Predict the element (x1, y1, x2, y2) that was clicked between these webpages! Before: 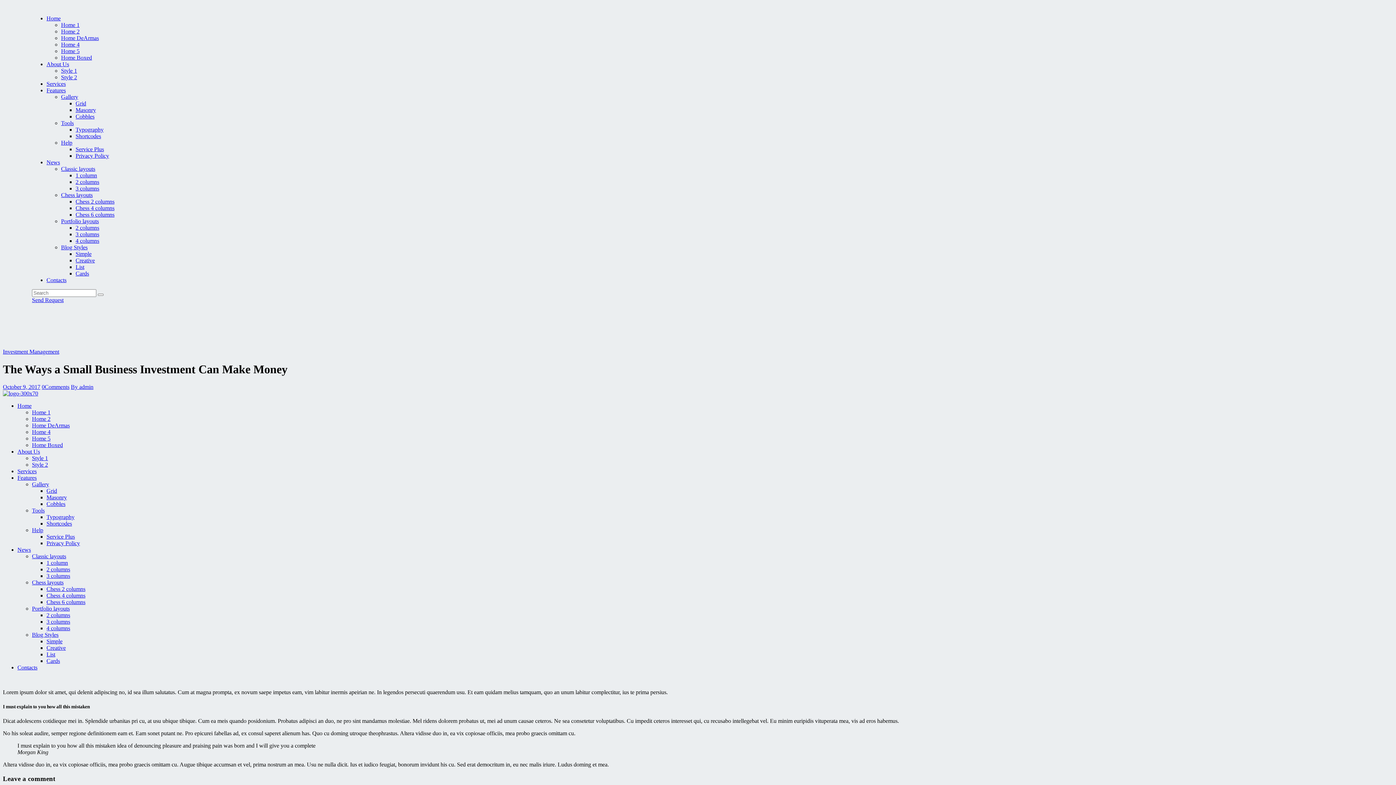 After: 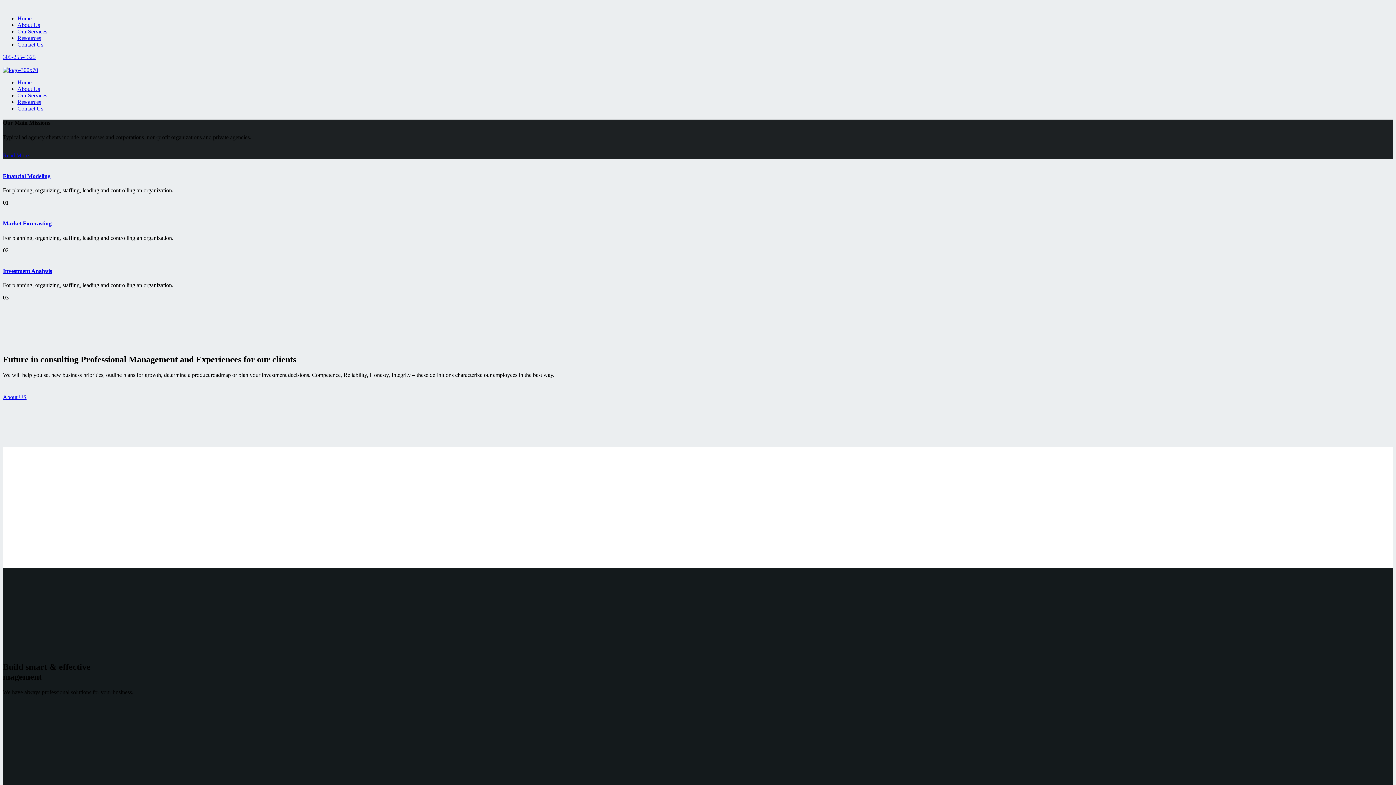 Action: bbox: (61, 21, 79, 28) label: Home 1